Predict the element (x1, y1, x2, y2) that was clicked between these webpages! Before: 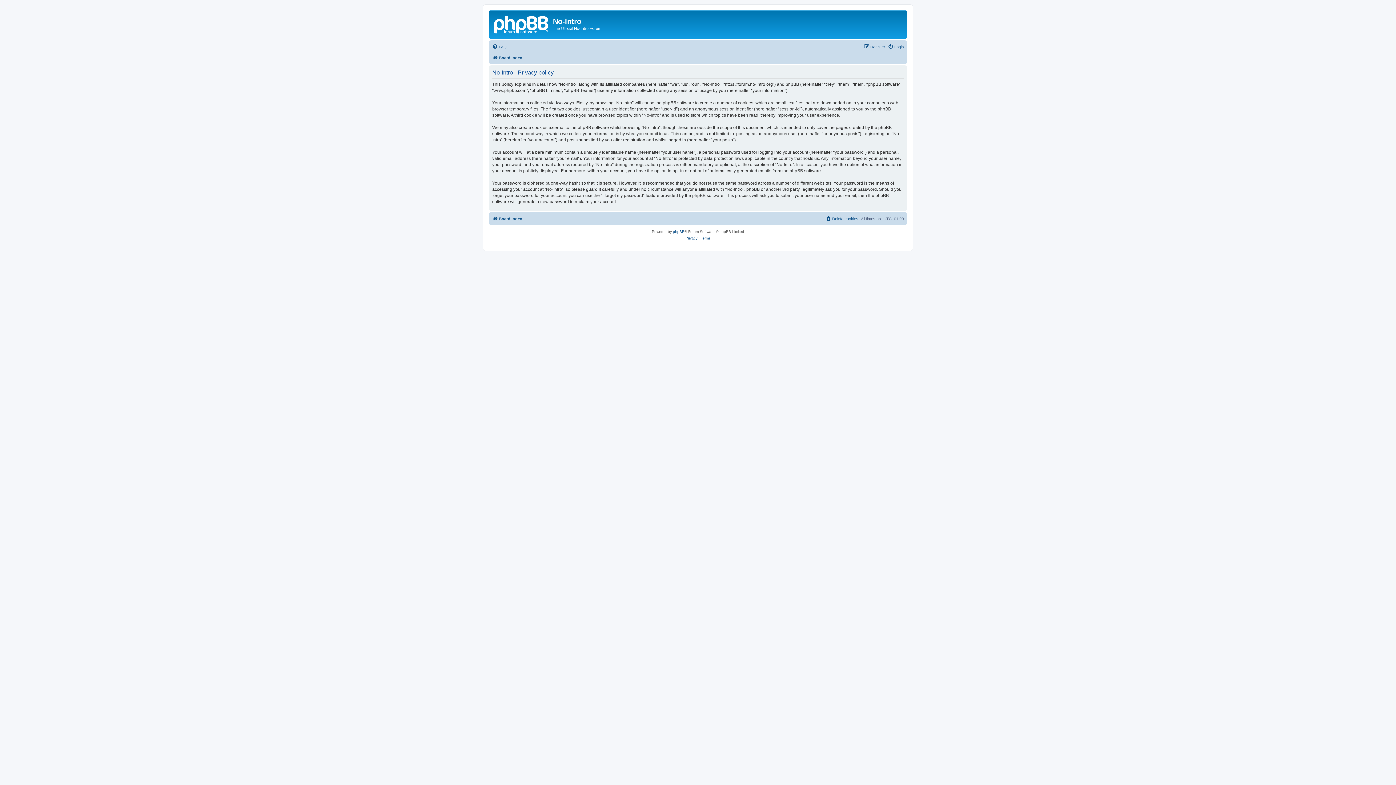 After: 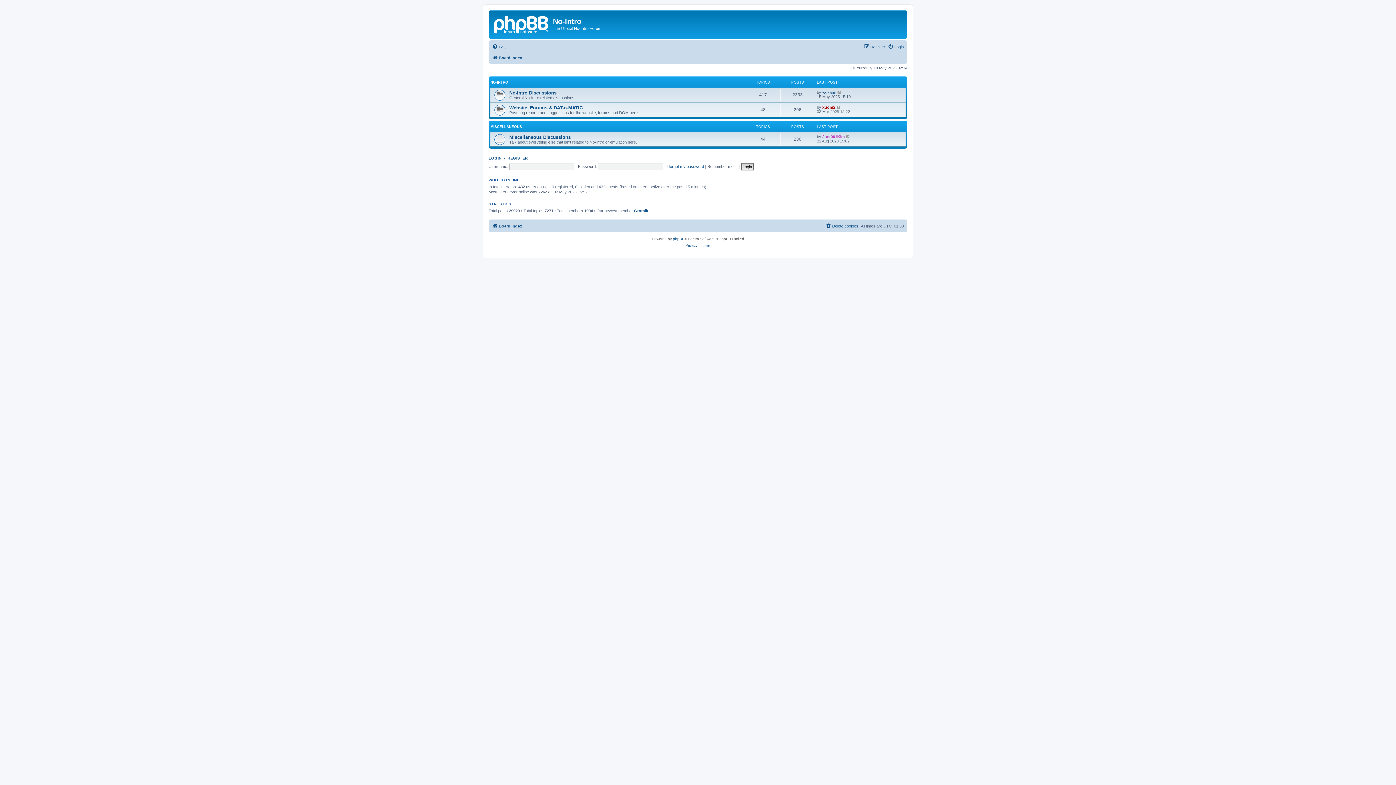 Action: bbox: (490, 12, 553, 35)